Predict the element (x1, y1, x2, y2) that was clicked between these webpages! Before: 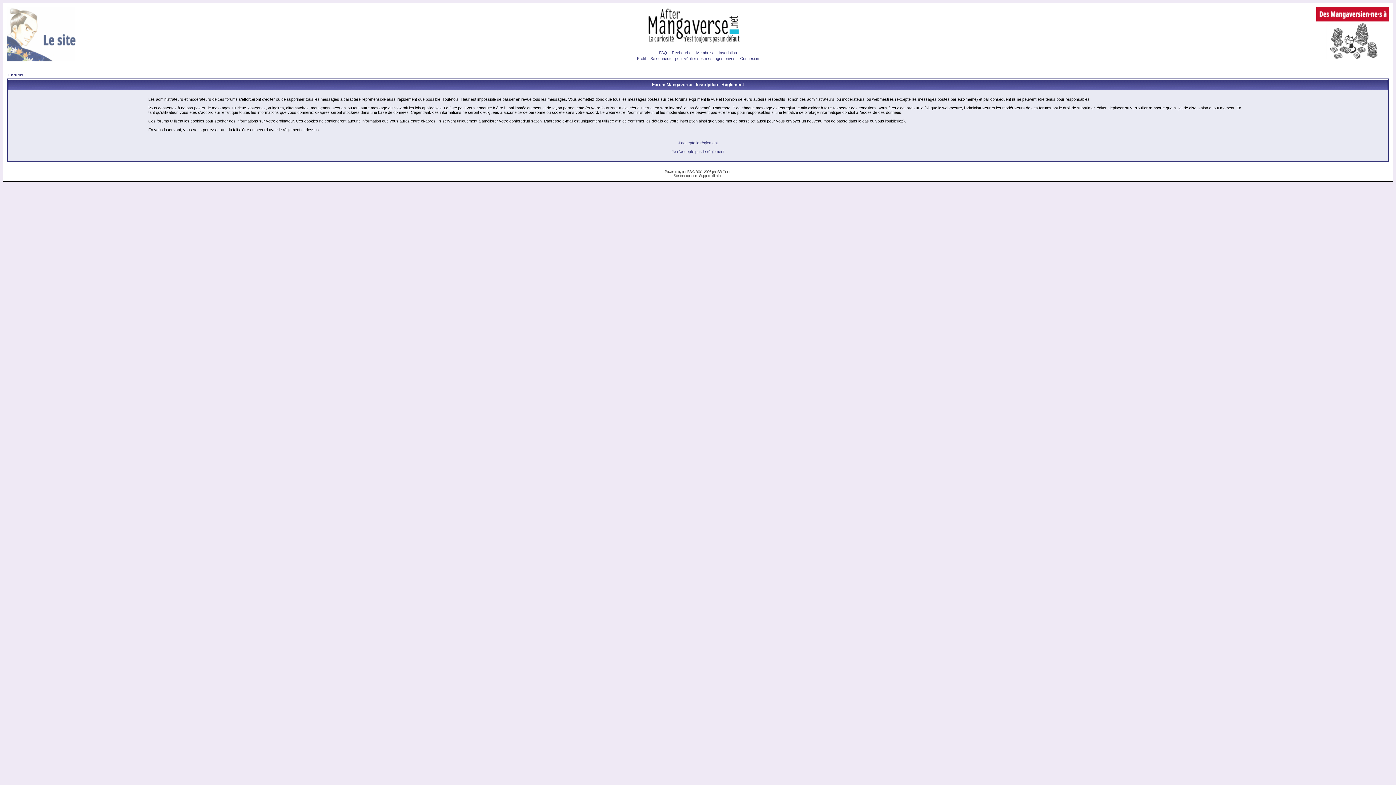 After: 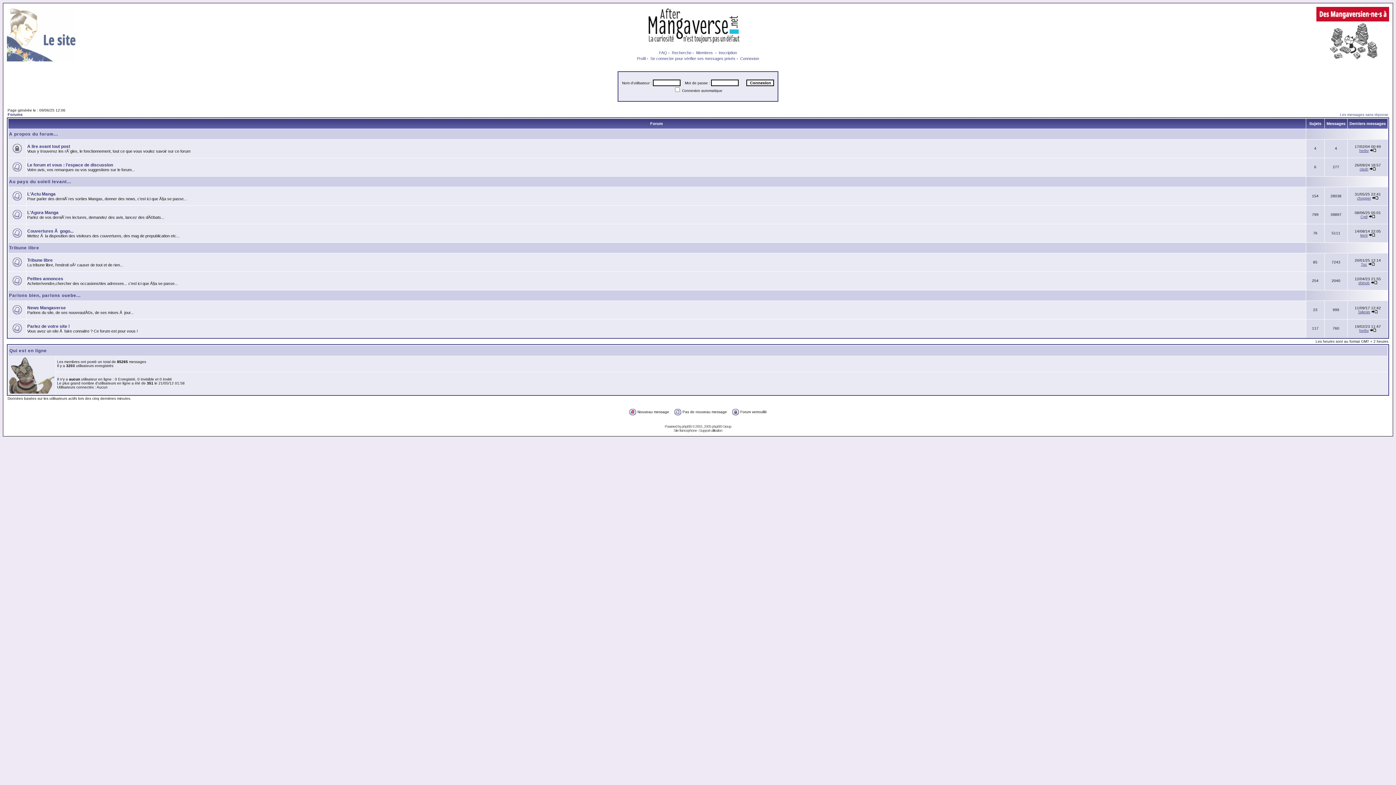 Action: bbox: (671, 149, 724, 153) label: Je n'accepte pas le règlement